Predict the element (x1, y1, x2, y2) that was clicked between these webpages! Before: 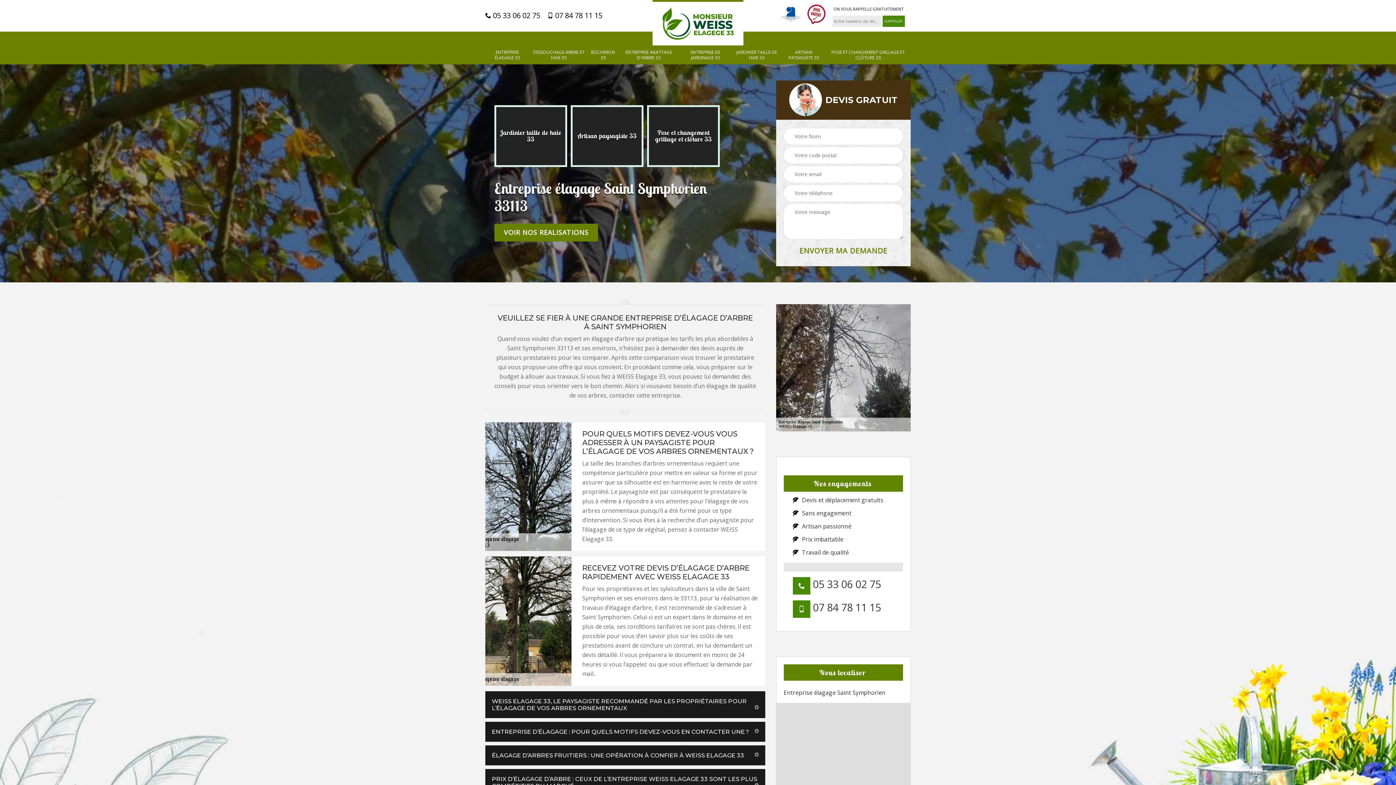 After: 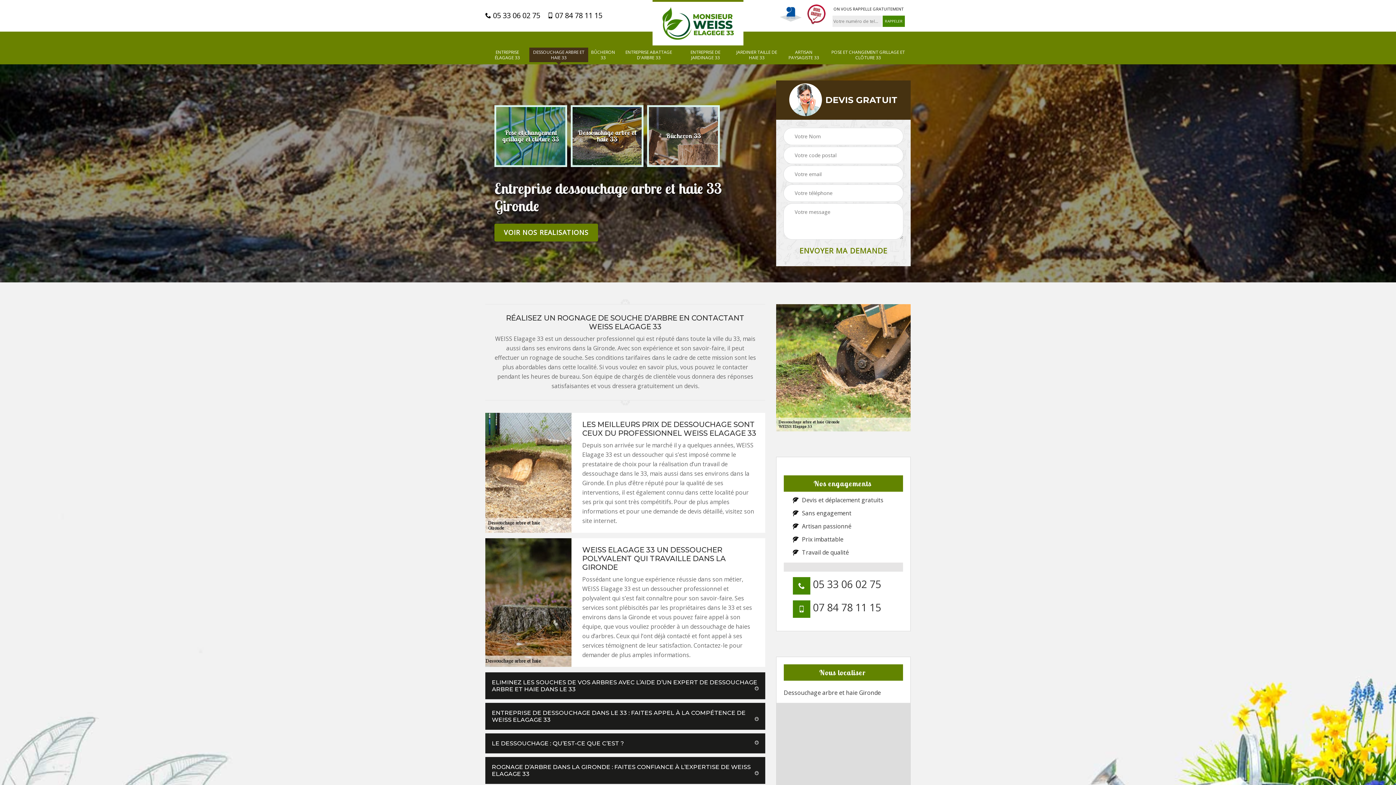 Action: label: DESSOUCHAGE ARBRE ET HAIE 33 bbox: (532, 49, 585, 60)